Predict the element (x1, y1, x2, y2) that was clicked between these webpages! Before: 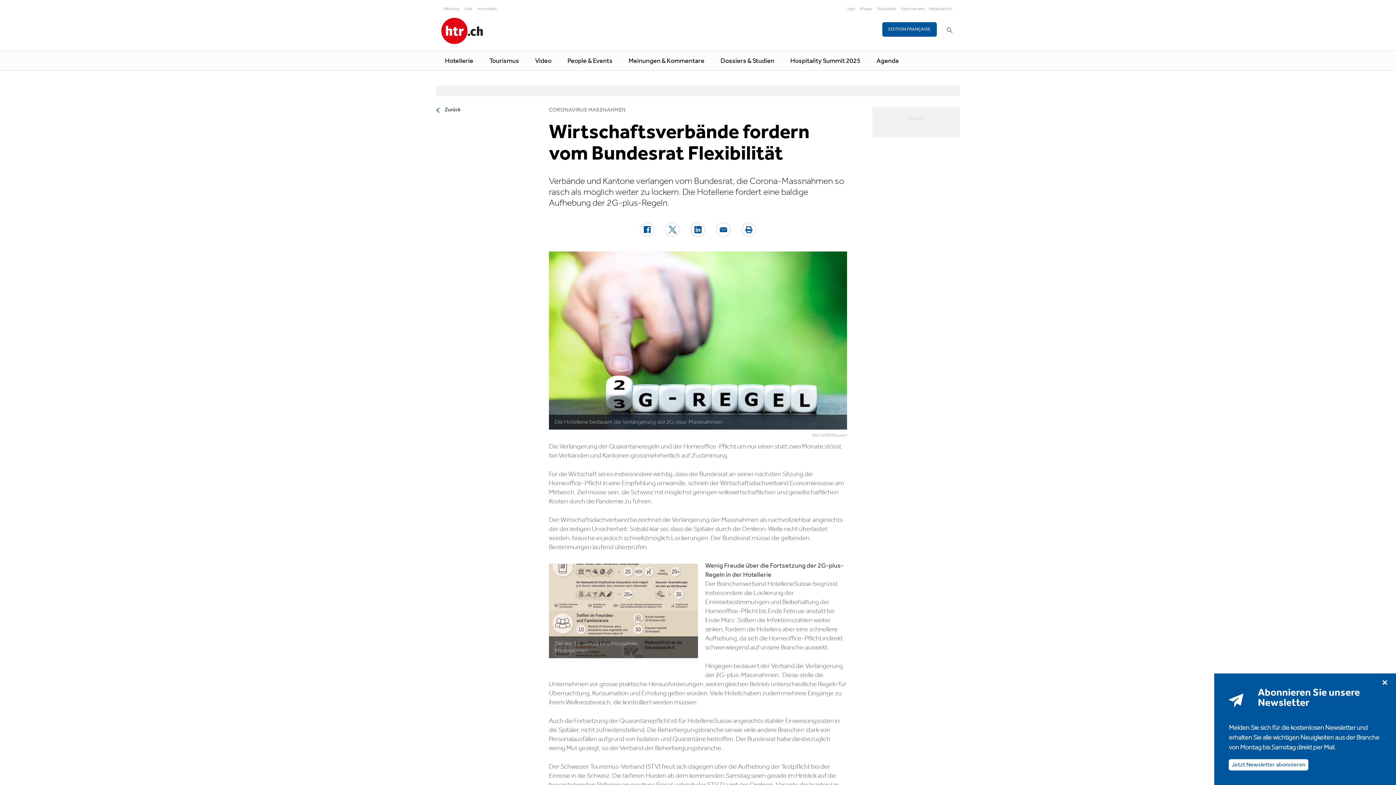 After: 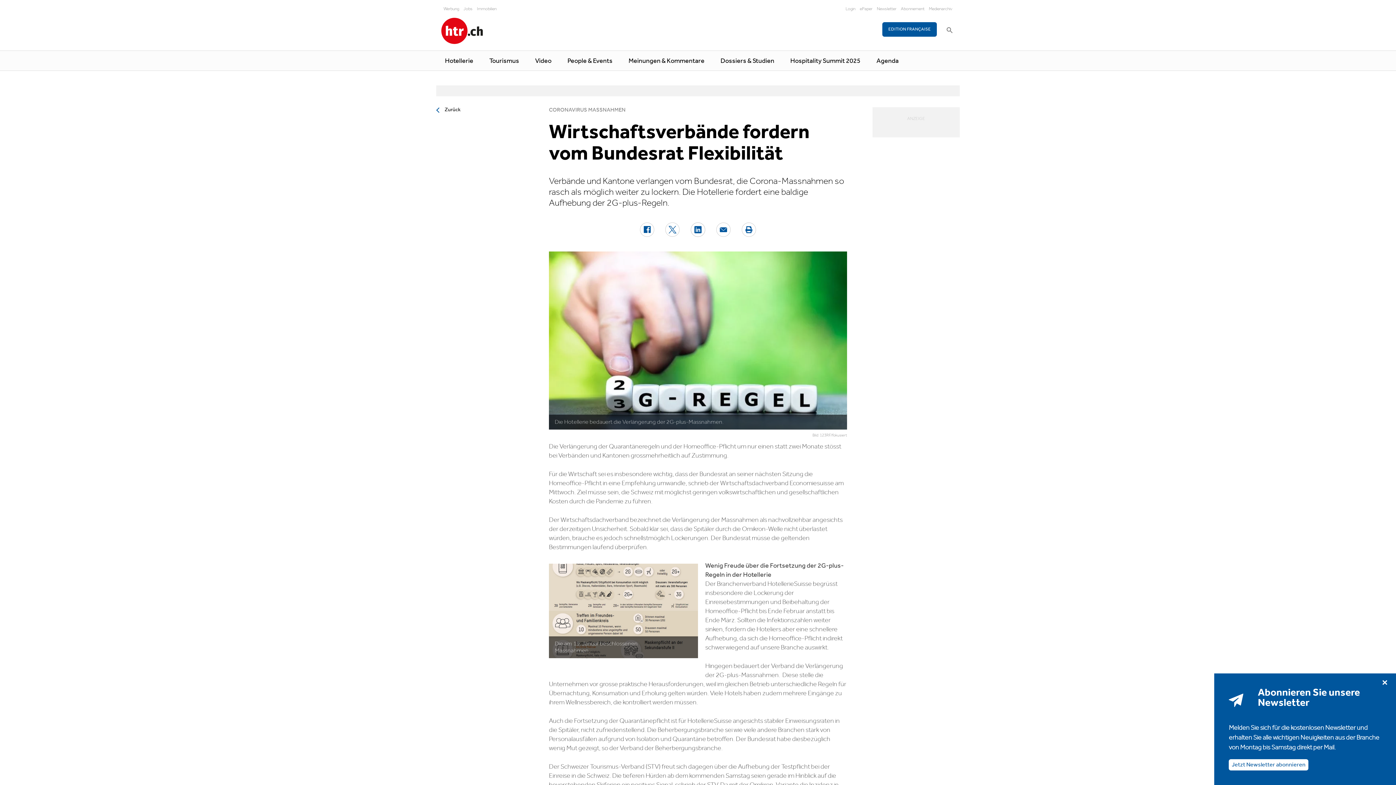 Action: bbox: (736, 222, 761, 237)